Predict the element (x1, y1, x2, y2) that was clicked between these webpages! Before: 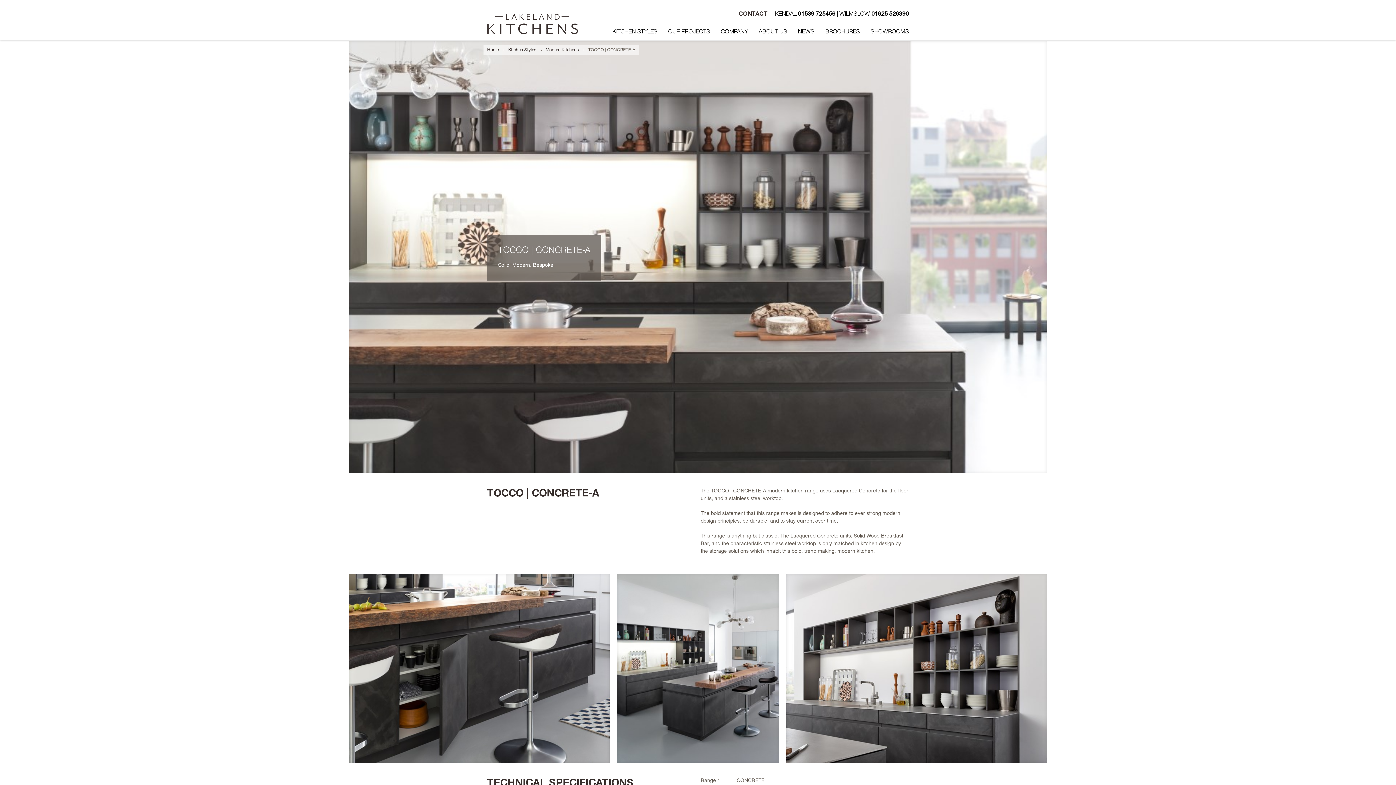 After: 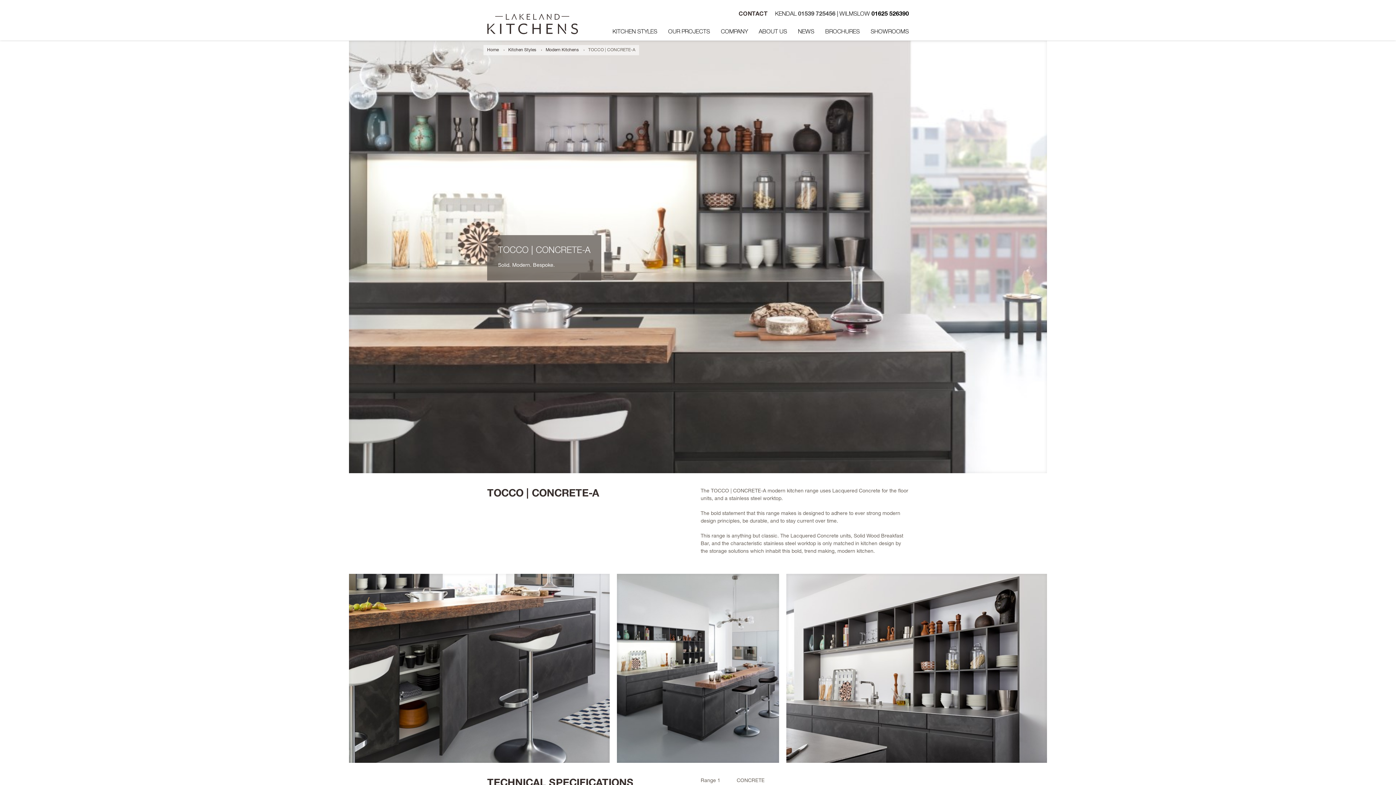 Action: bbox: (798, 11, 835, 17) label: 01539 725456